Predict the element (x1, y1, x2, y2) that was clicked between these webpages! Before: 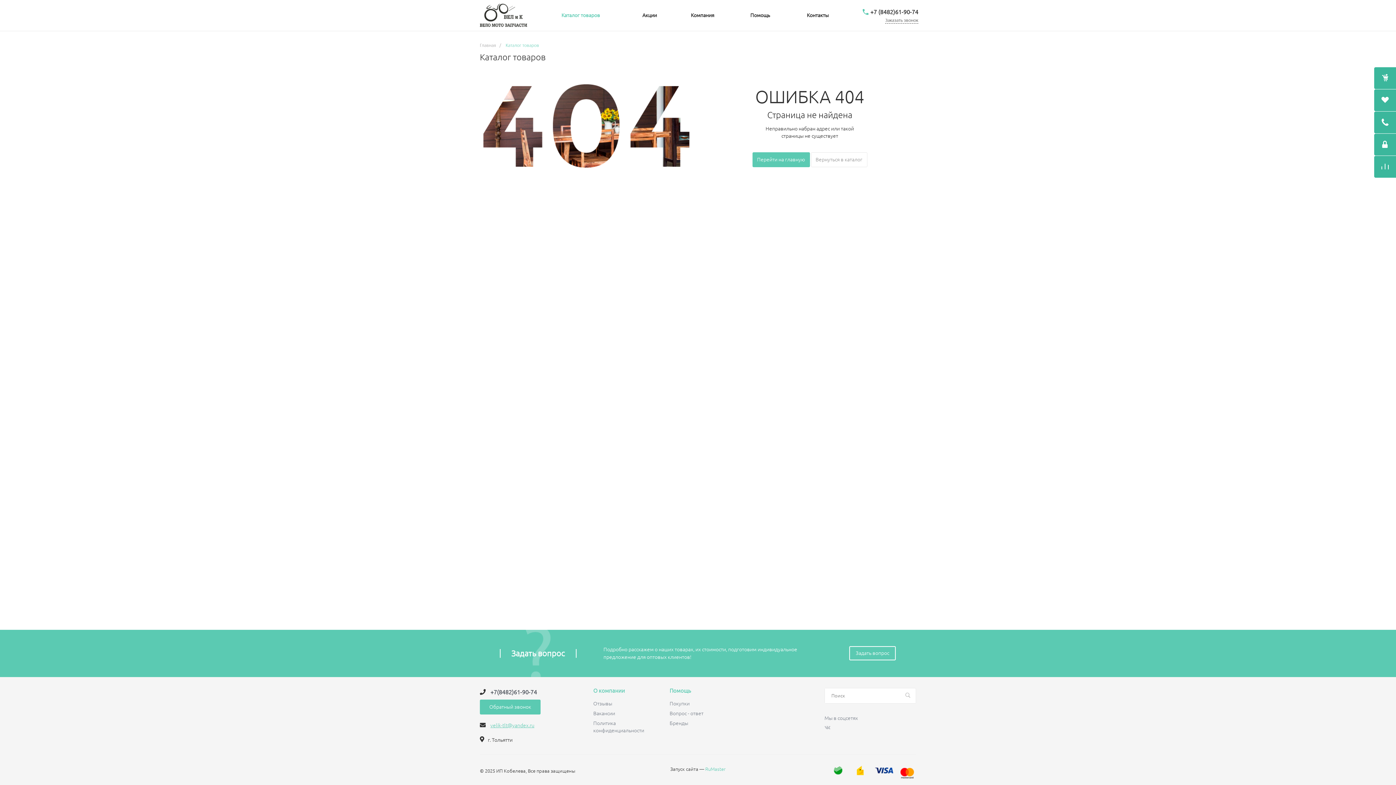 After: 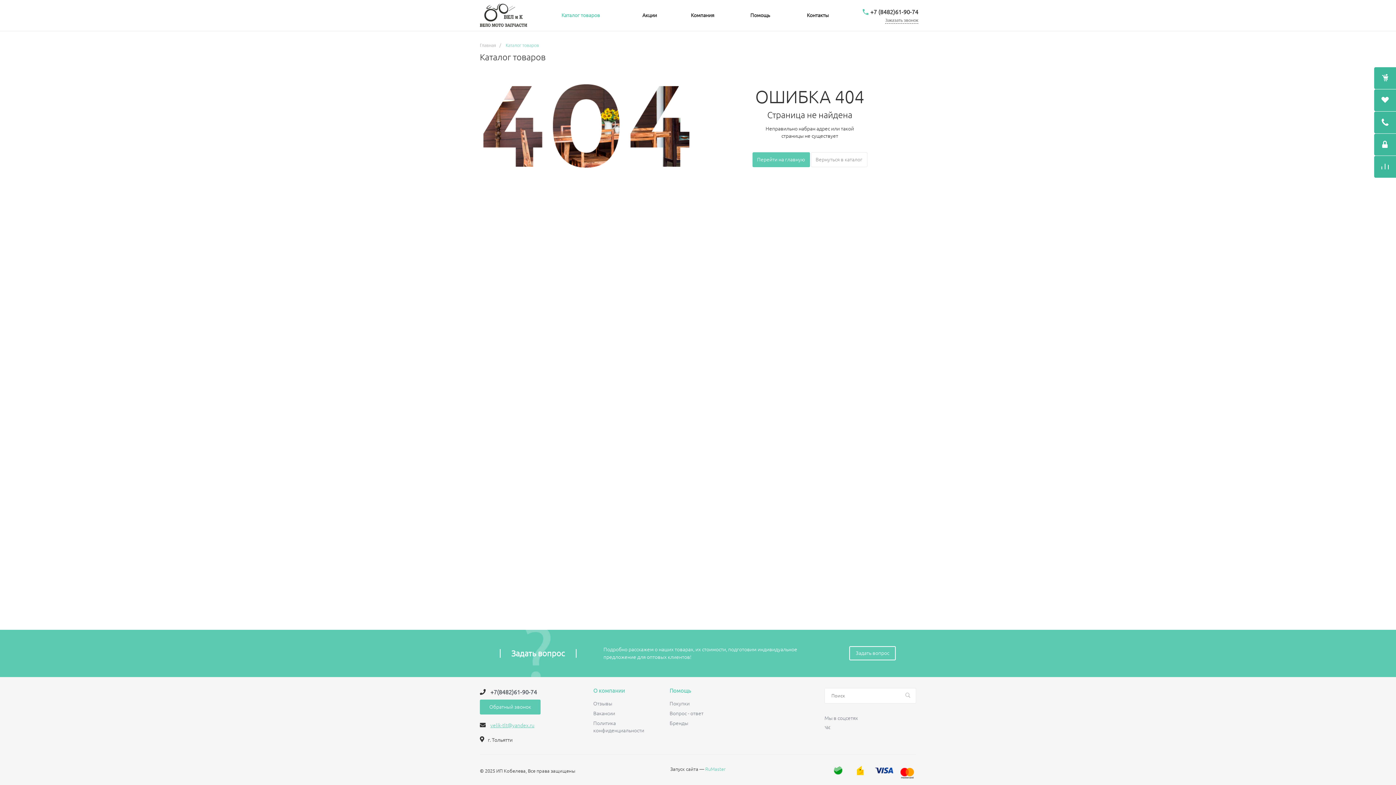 Action: label: +7(8482)61-90-74 bbox: (490, 689, 537, 695)